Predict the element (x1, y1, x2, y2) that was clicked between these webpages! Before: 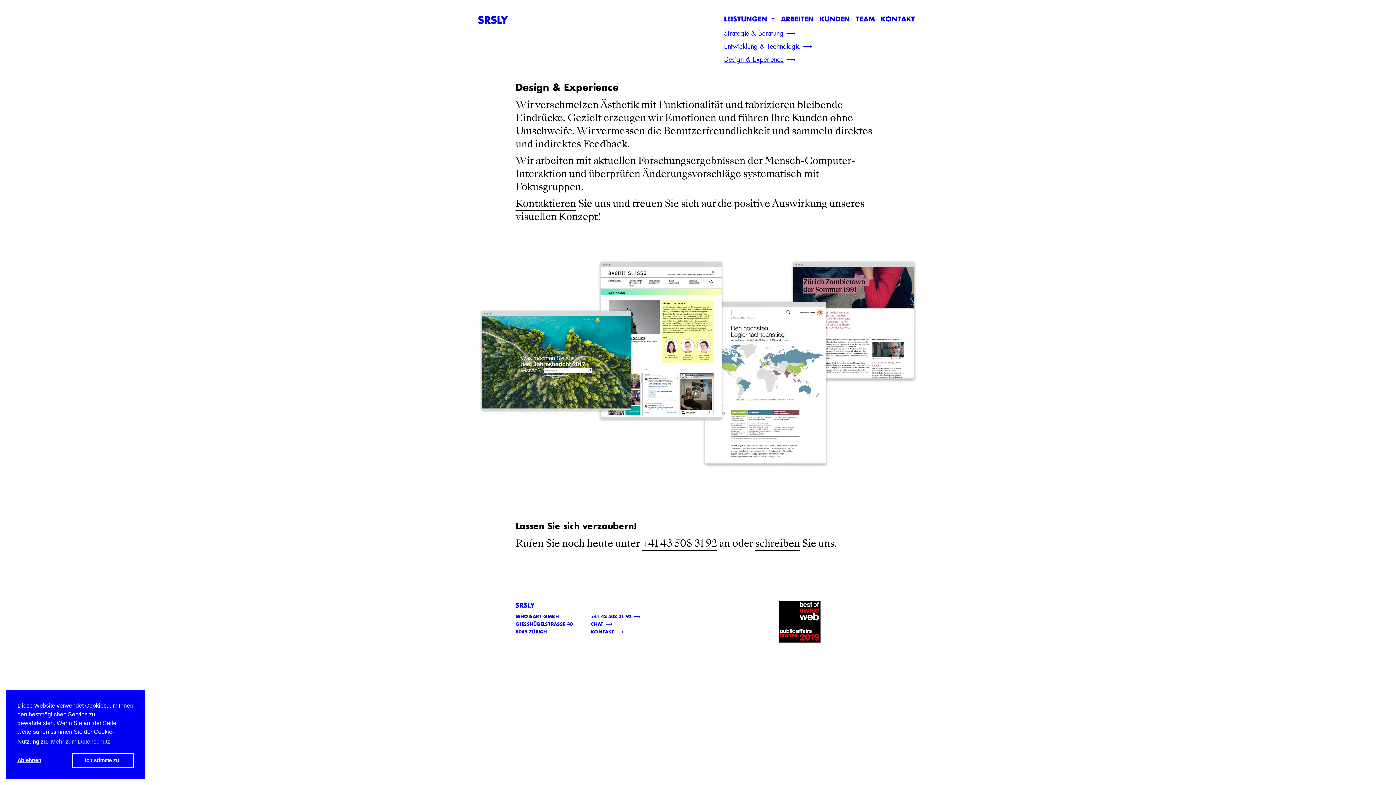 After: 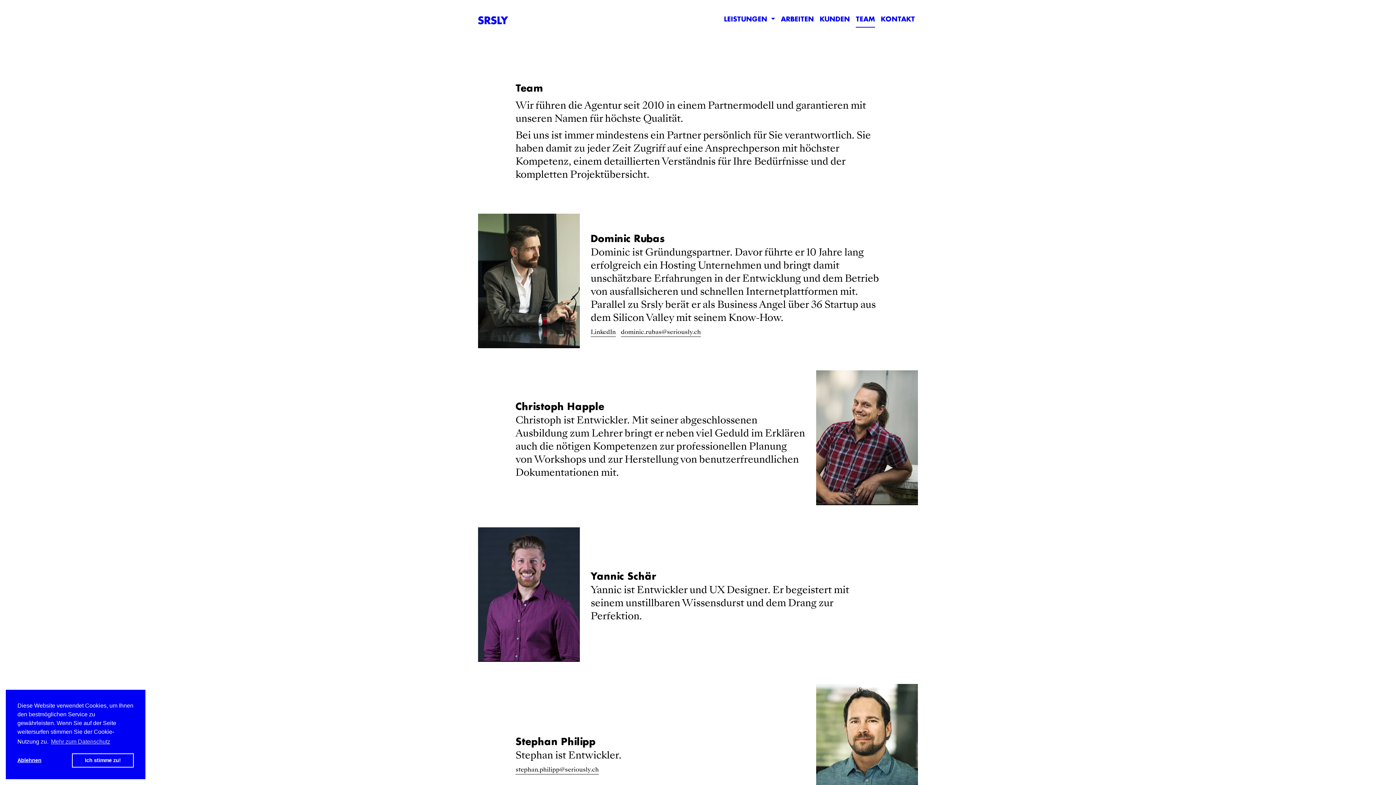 Action: bbox: (856, 10, 875, 26) label: TEAM